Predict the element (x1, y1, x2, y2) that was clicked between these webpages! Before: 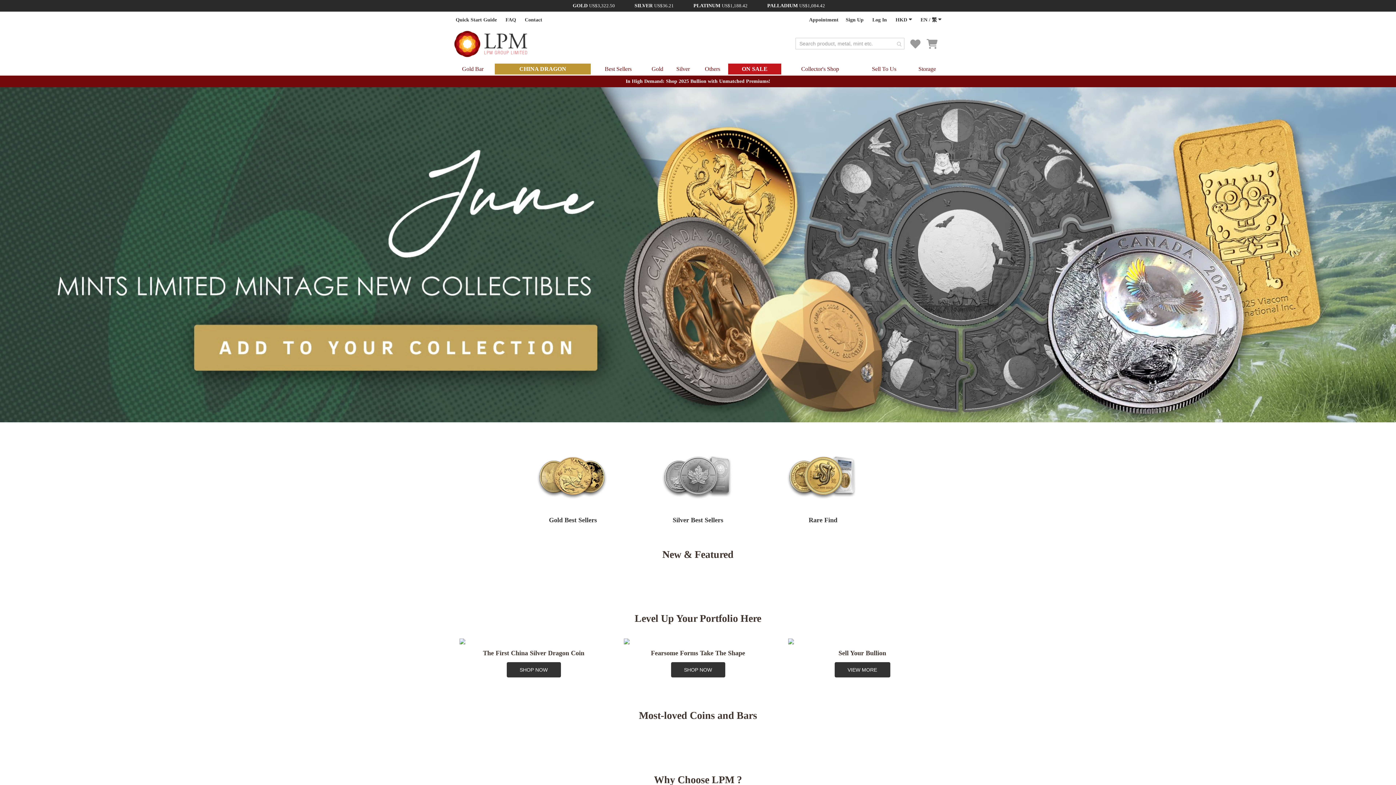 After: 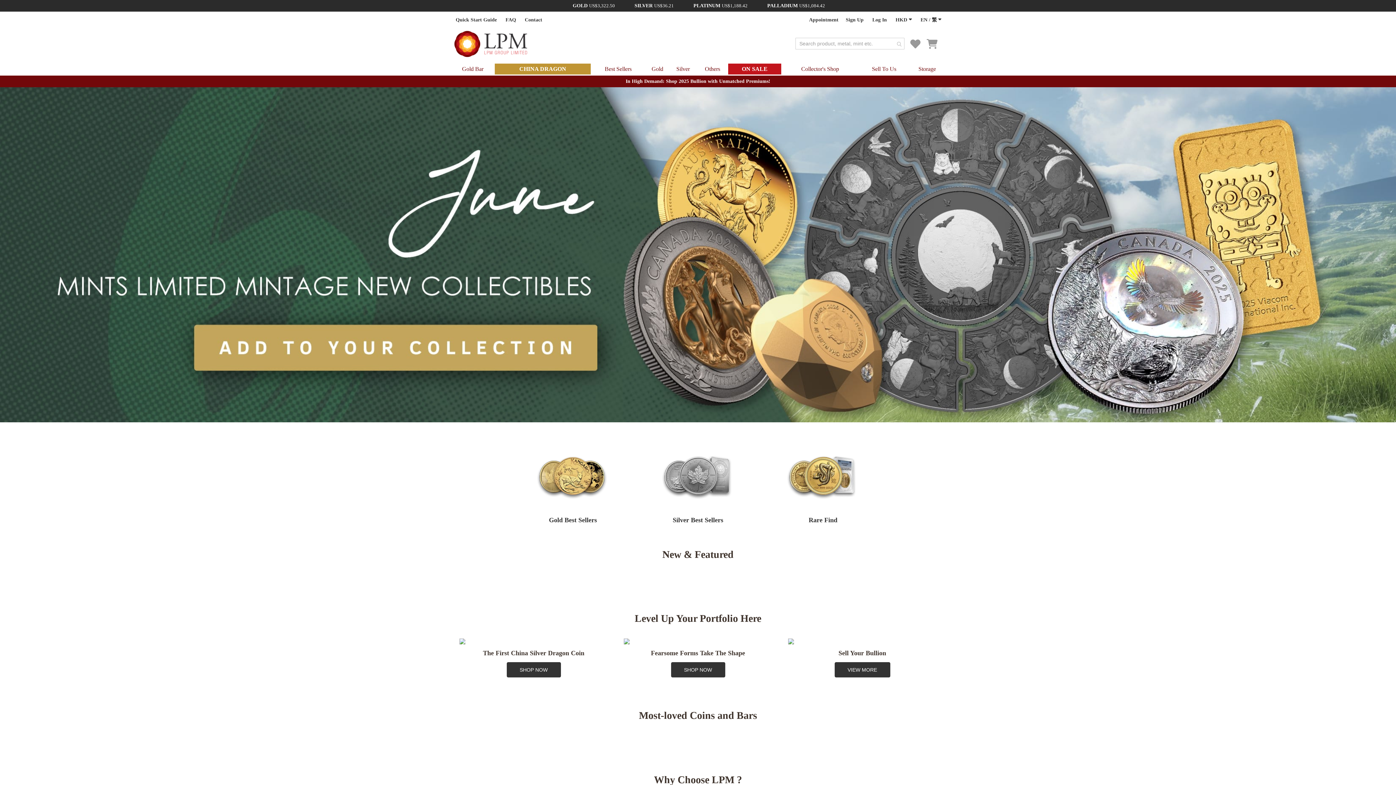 Action: bbox: (788, 639, 936, 644)